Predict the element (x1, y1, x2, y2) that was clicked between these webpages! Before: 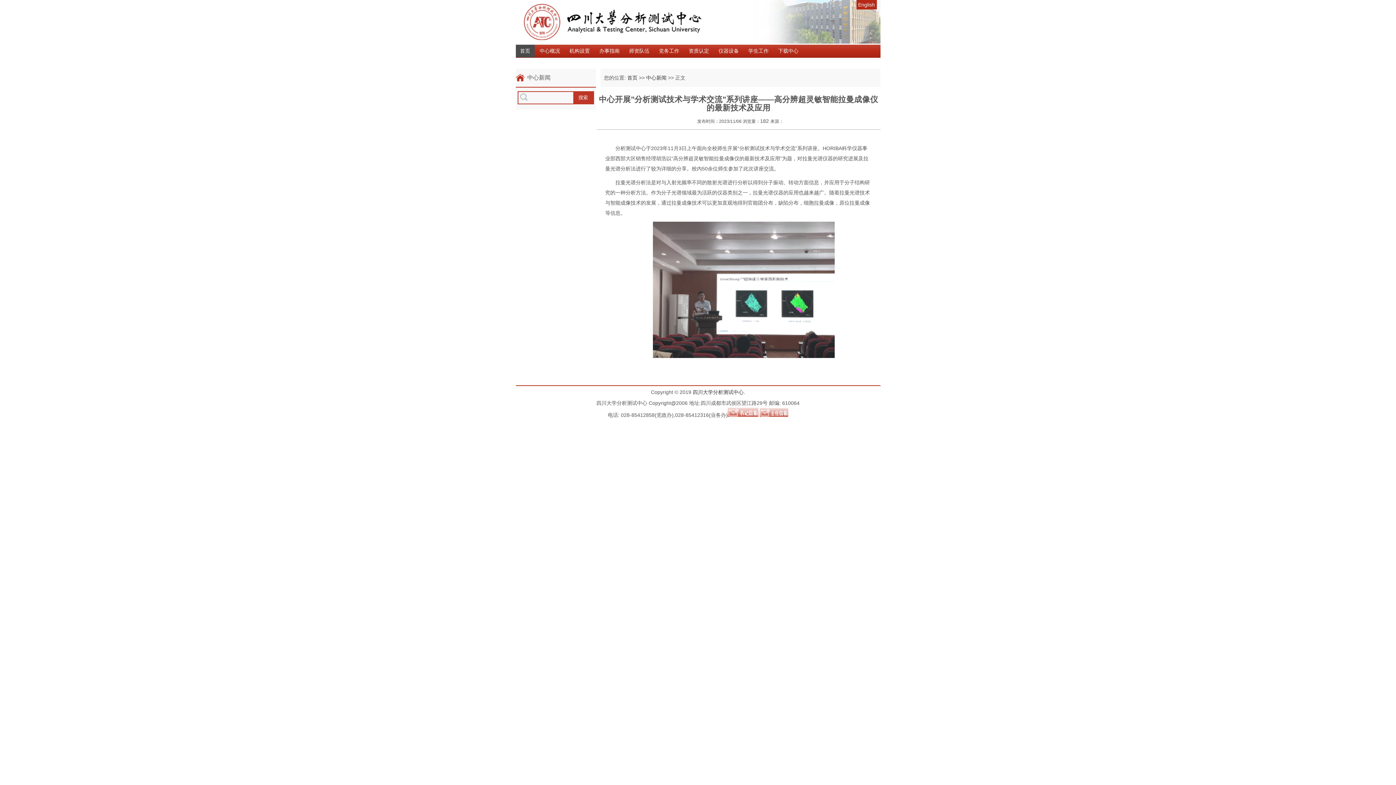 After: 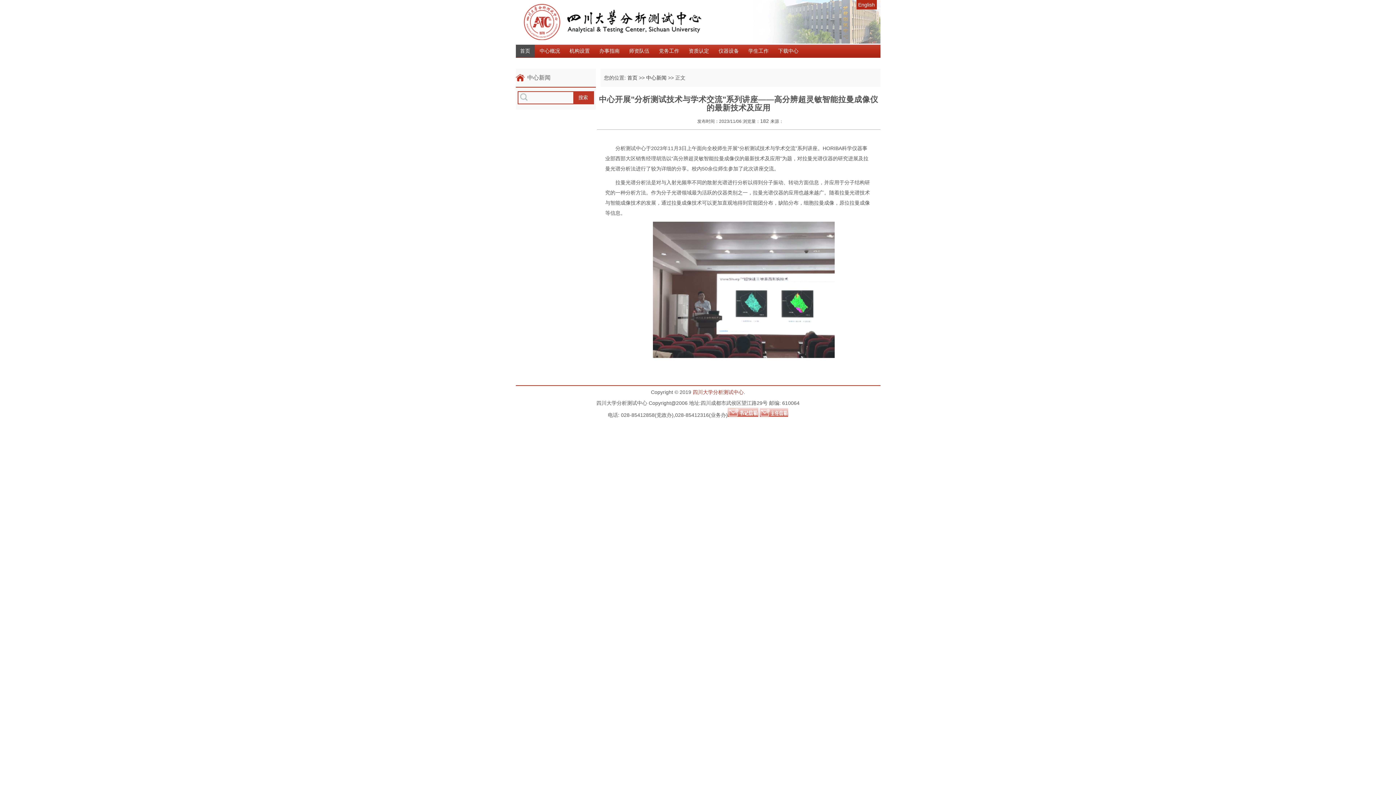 Action: label: 四川大学分析测试中心 bbox: (692, 389, 743, 395)